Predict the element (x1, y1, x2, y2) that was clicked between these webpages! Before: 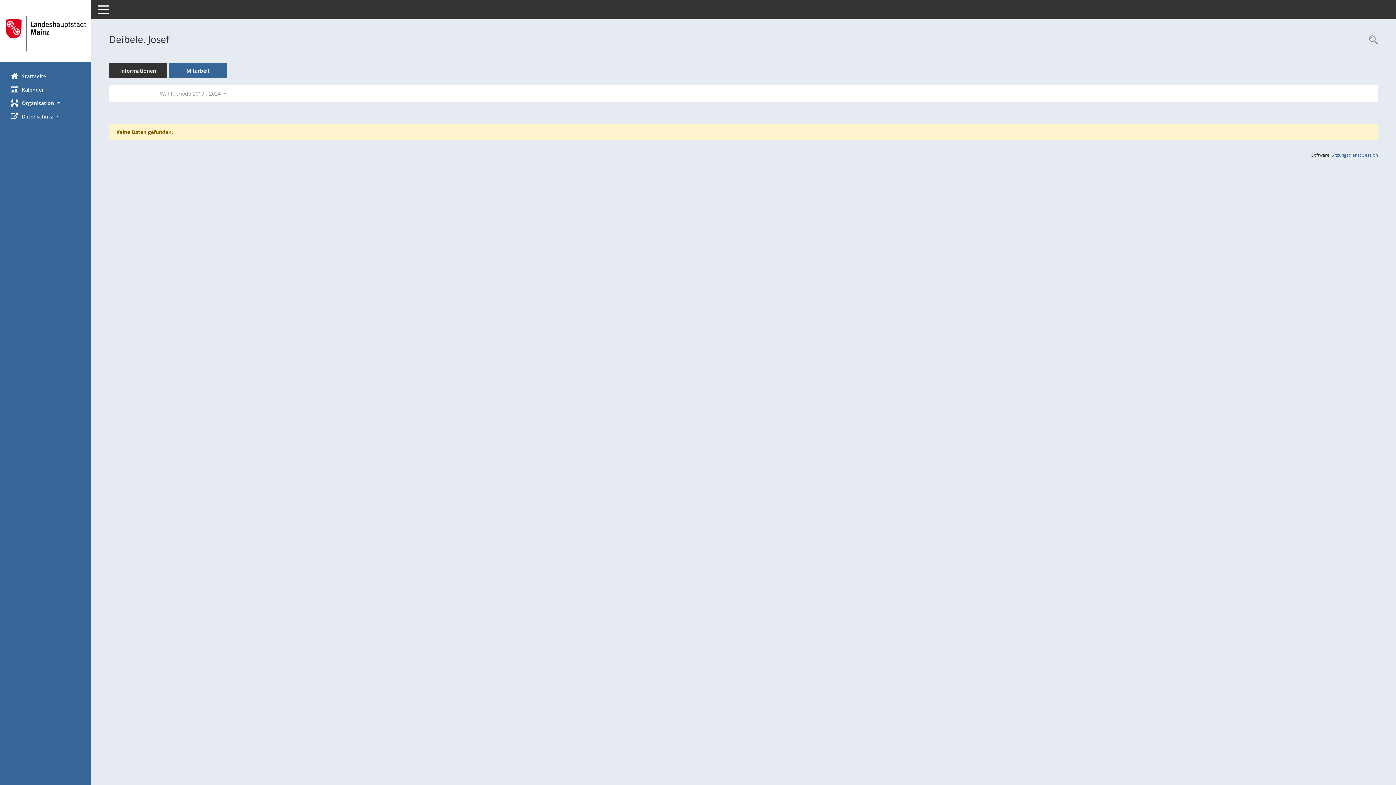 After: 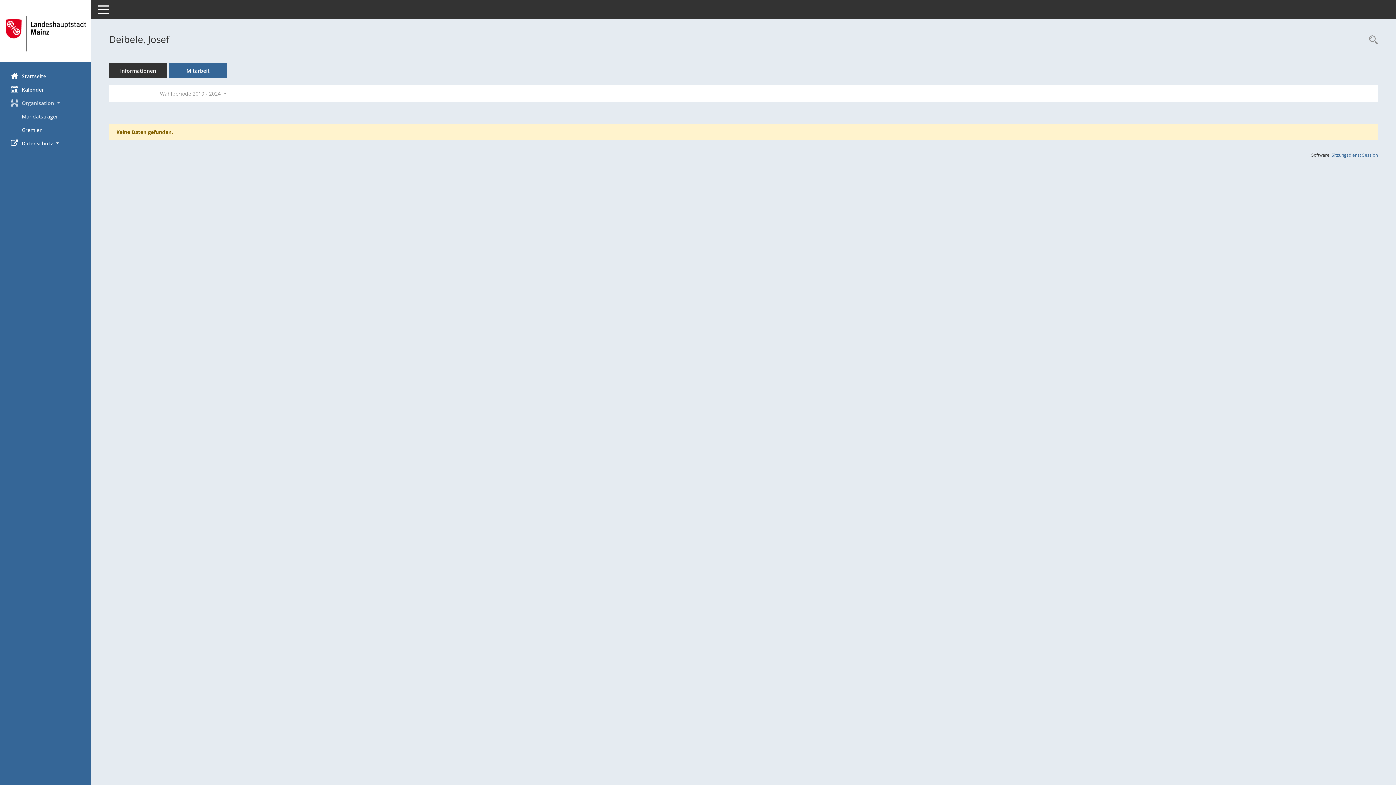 Action: label: Organisation  bbox: (0, 96, 90, 109)